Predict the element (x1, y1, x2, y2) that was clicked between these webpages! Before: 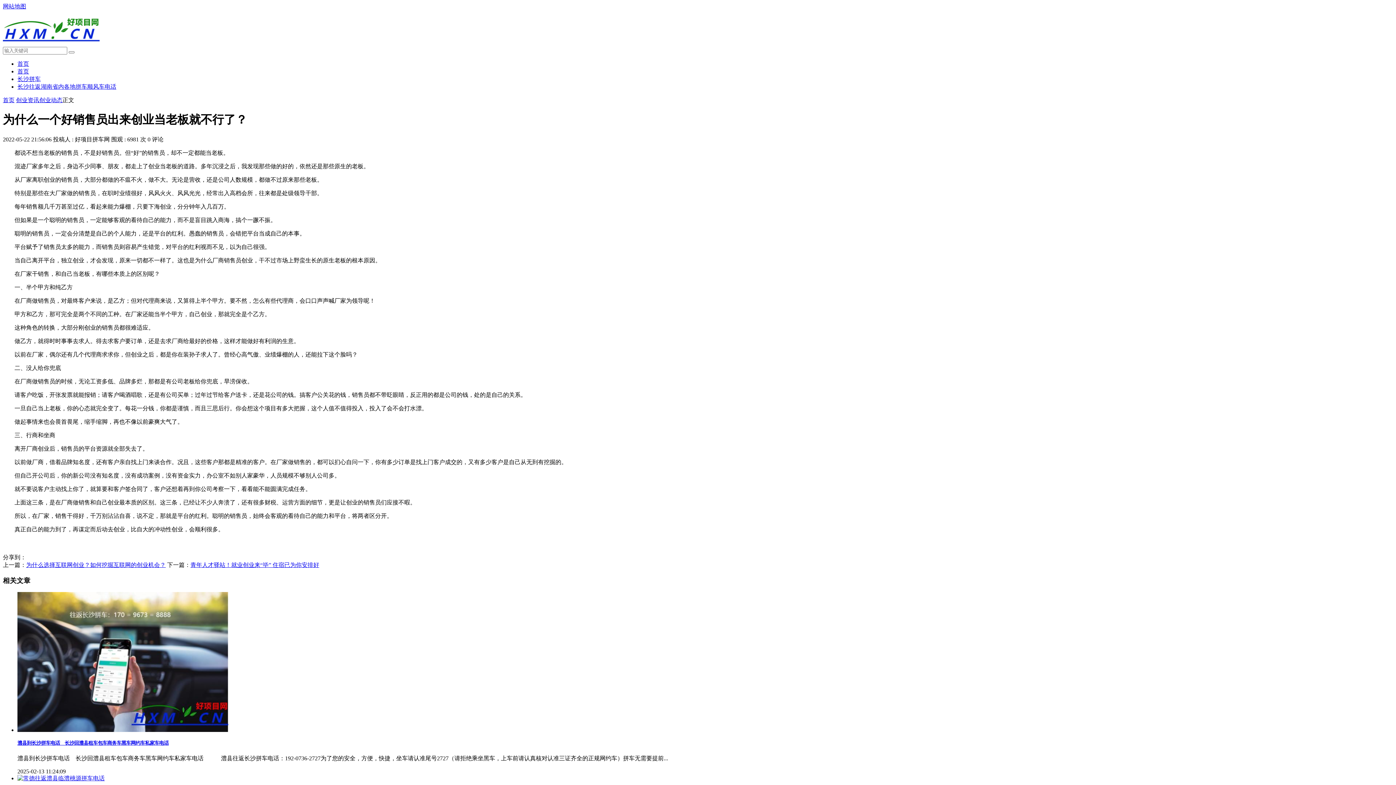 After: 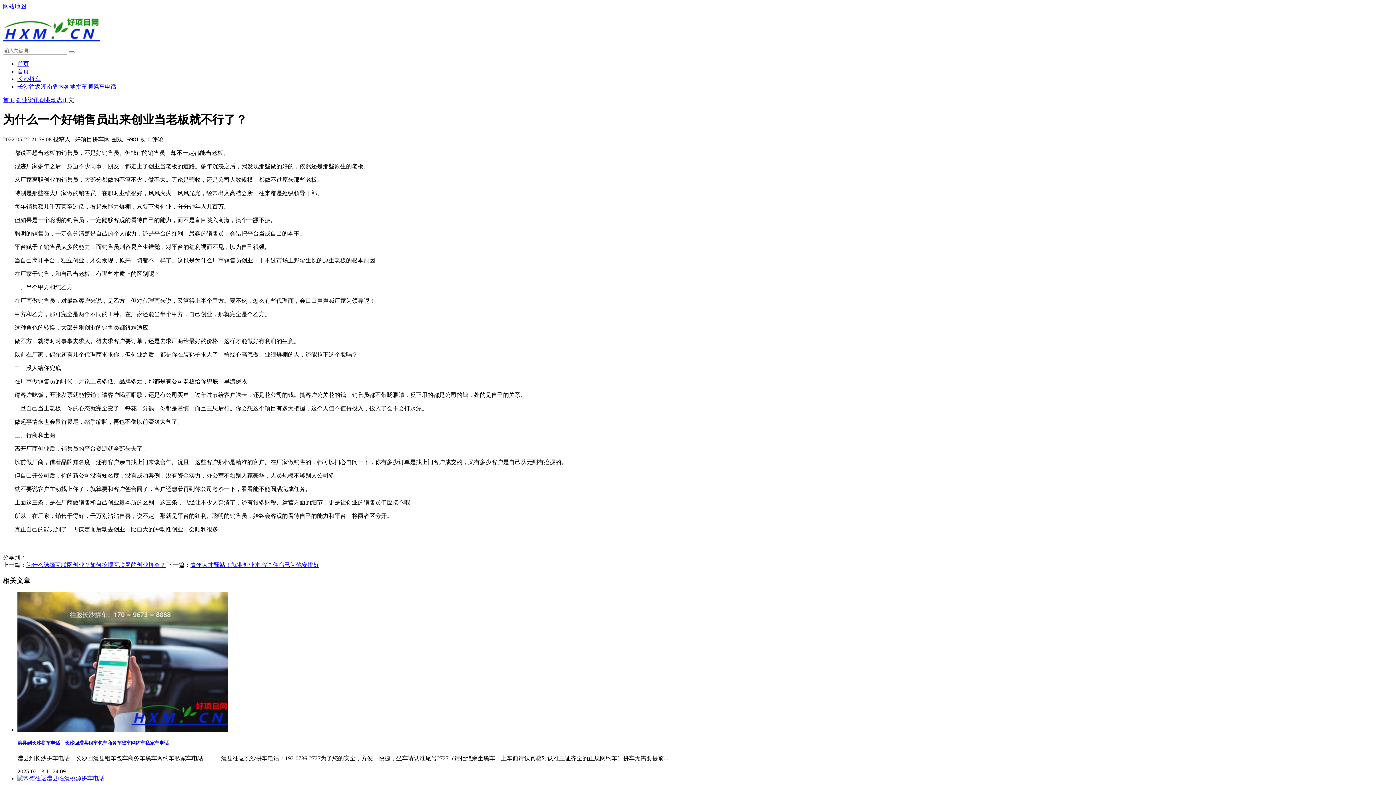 Action: bbox: (2, 3, 26, 9) label: 网站地图